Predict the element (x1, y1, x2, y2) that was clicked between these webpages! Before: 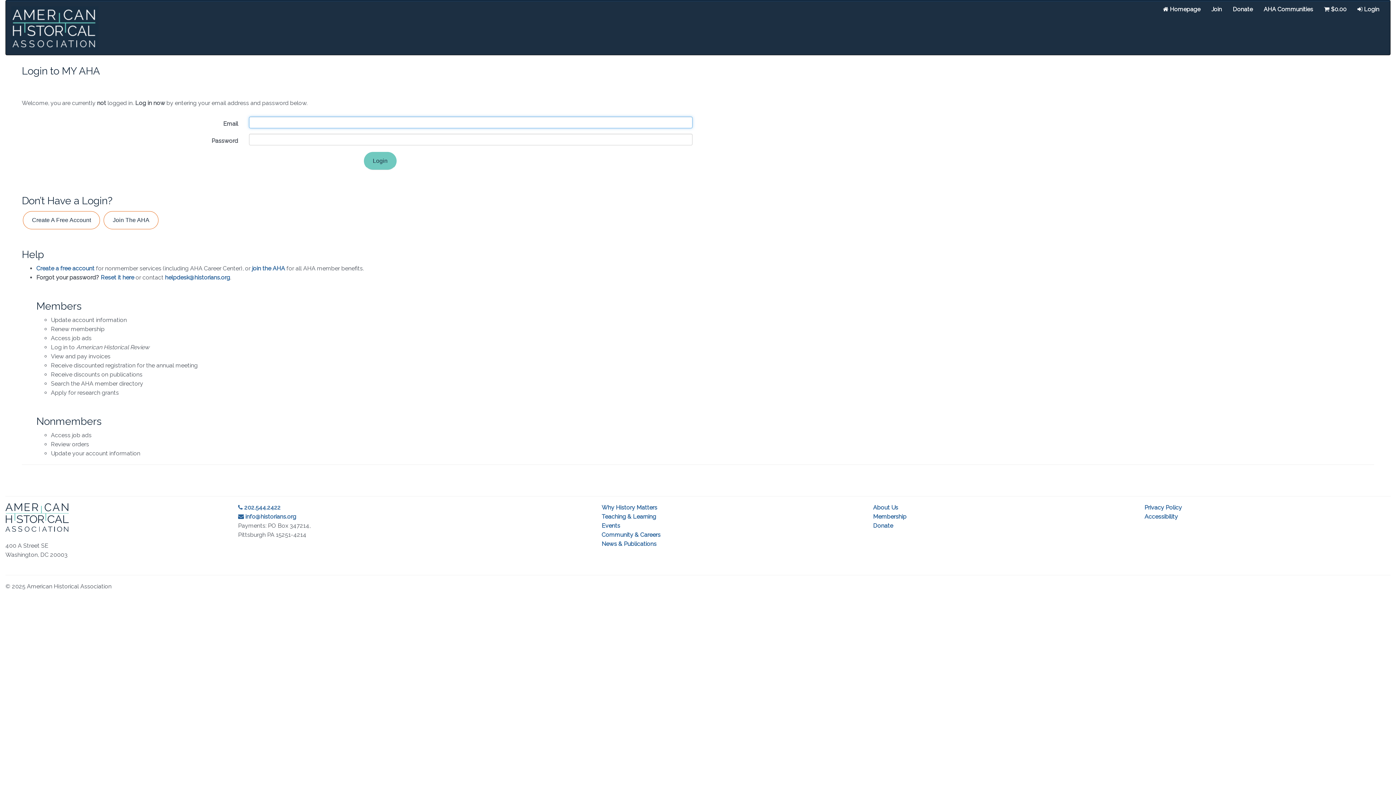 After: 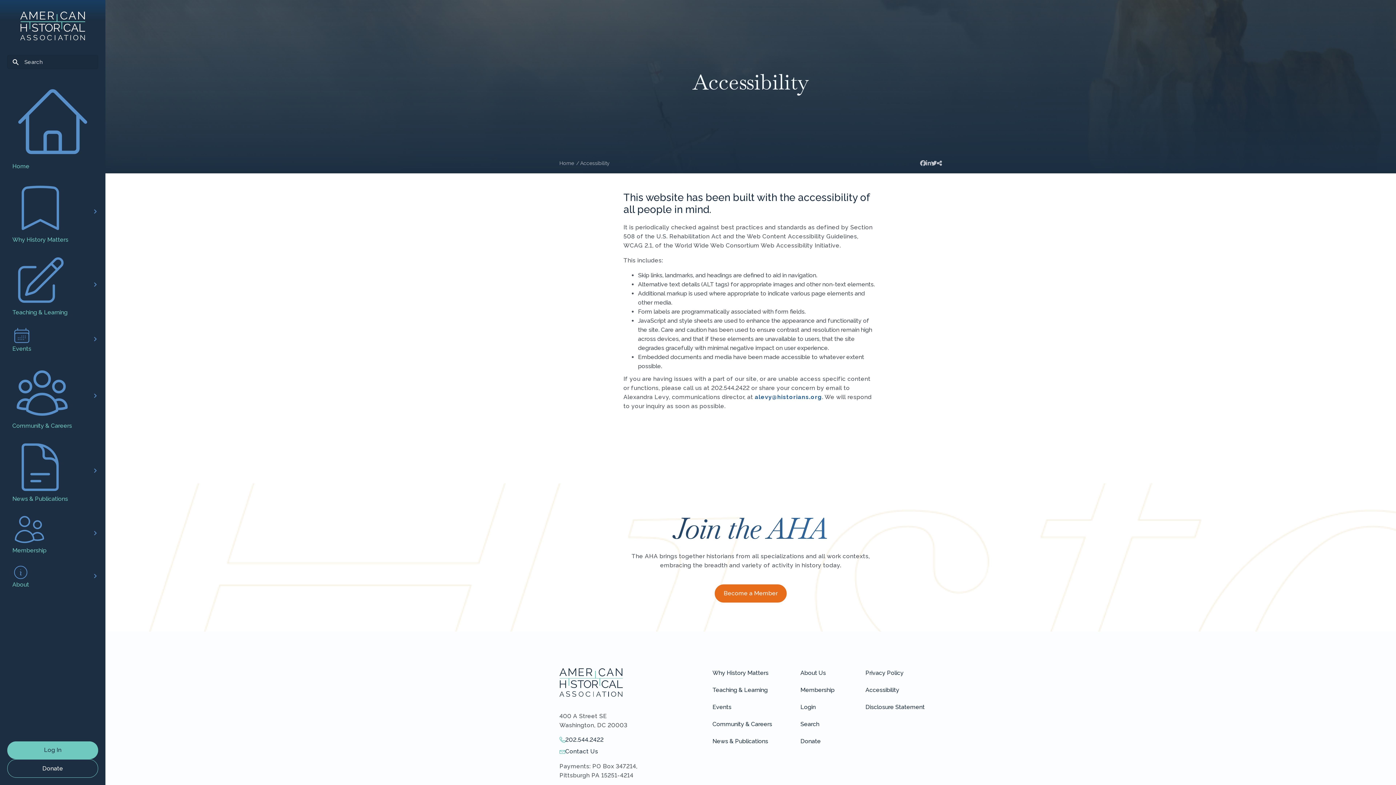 Action: bbox: (1144, 513, 1178, 520) label: Accessibility